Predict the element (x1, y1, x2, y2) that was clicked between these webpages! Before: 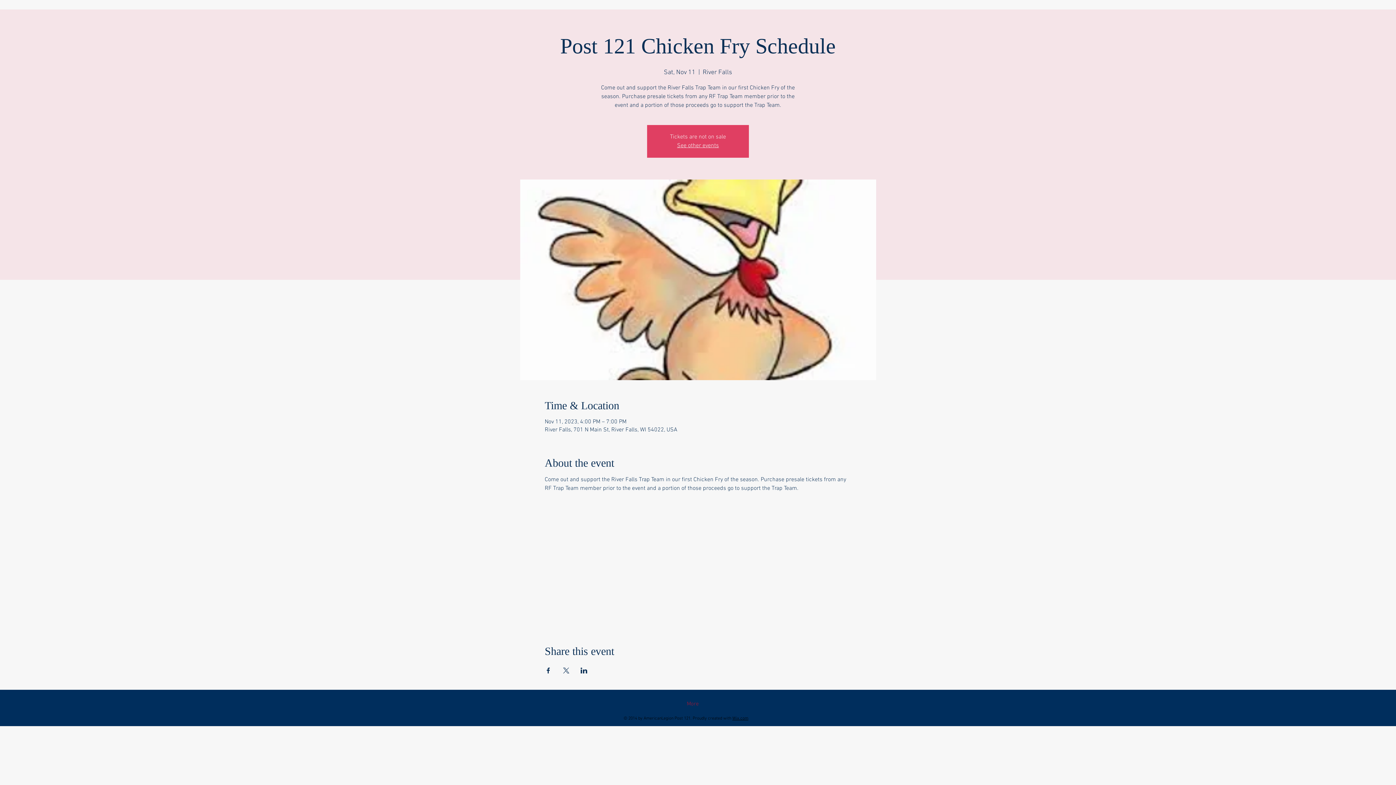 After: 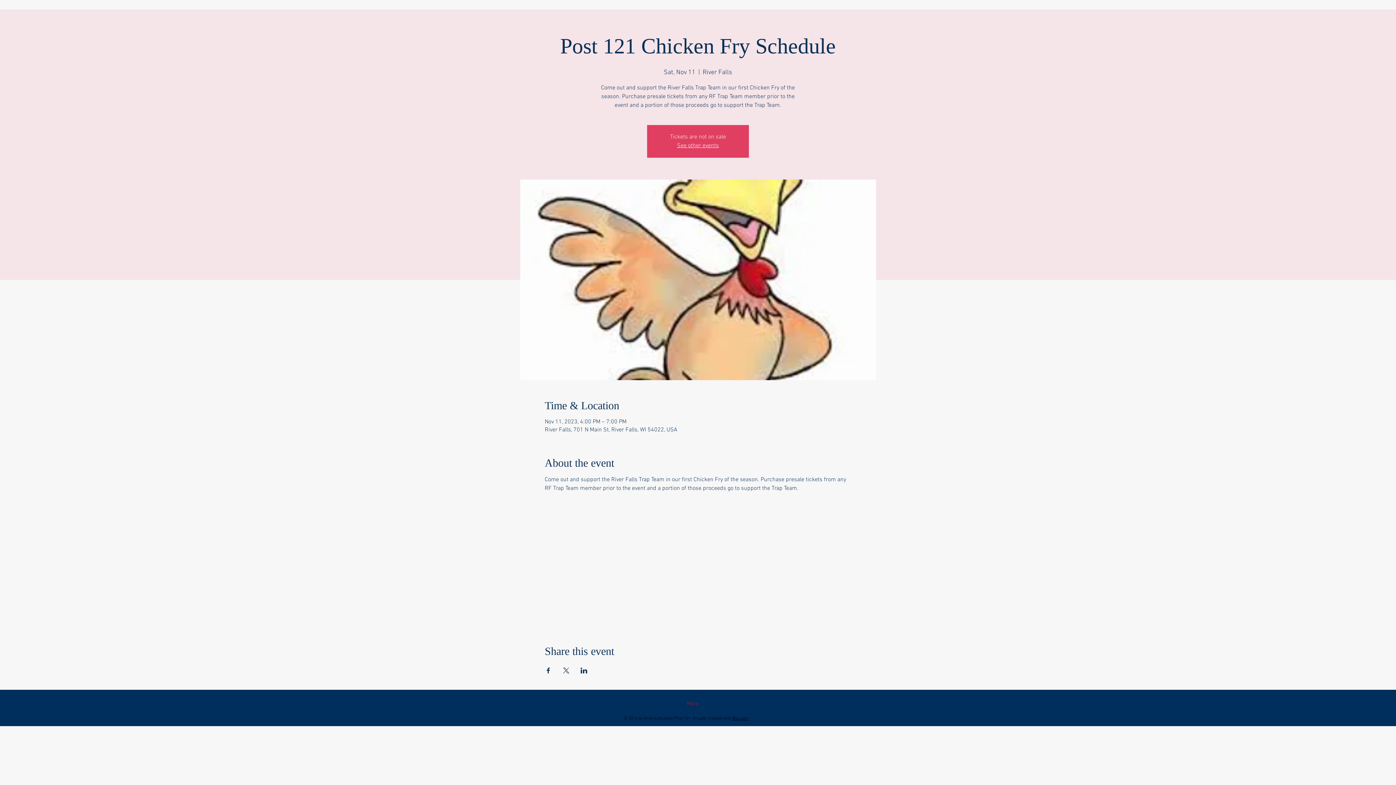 Action: bbox: (732, 716, 748, 721) label: Wix.com